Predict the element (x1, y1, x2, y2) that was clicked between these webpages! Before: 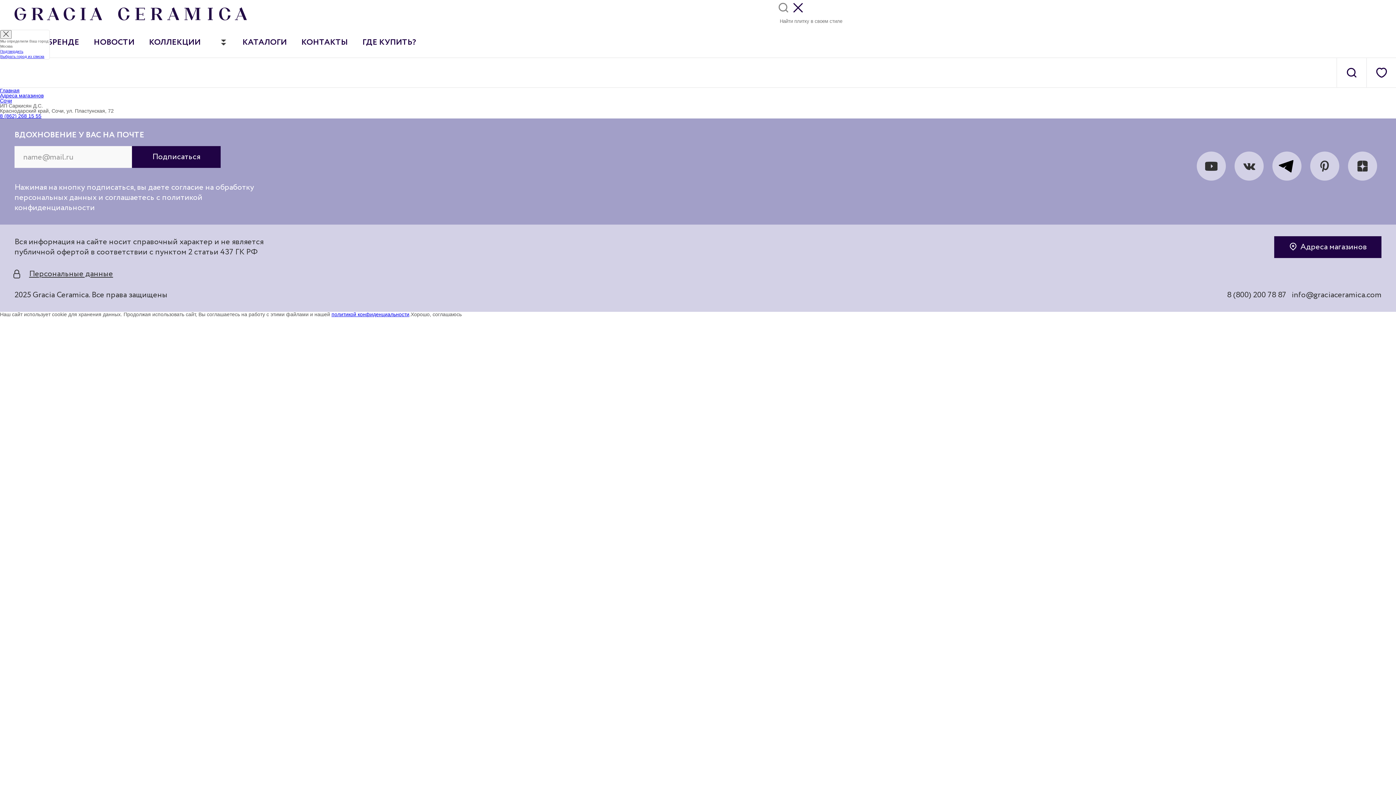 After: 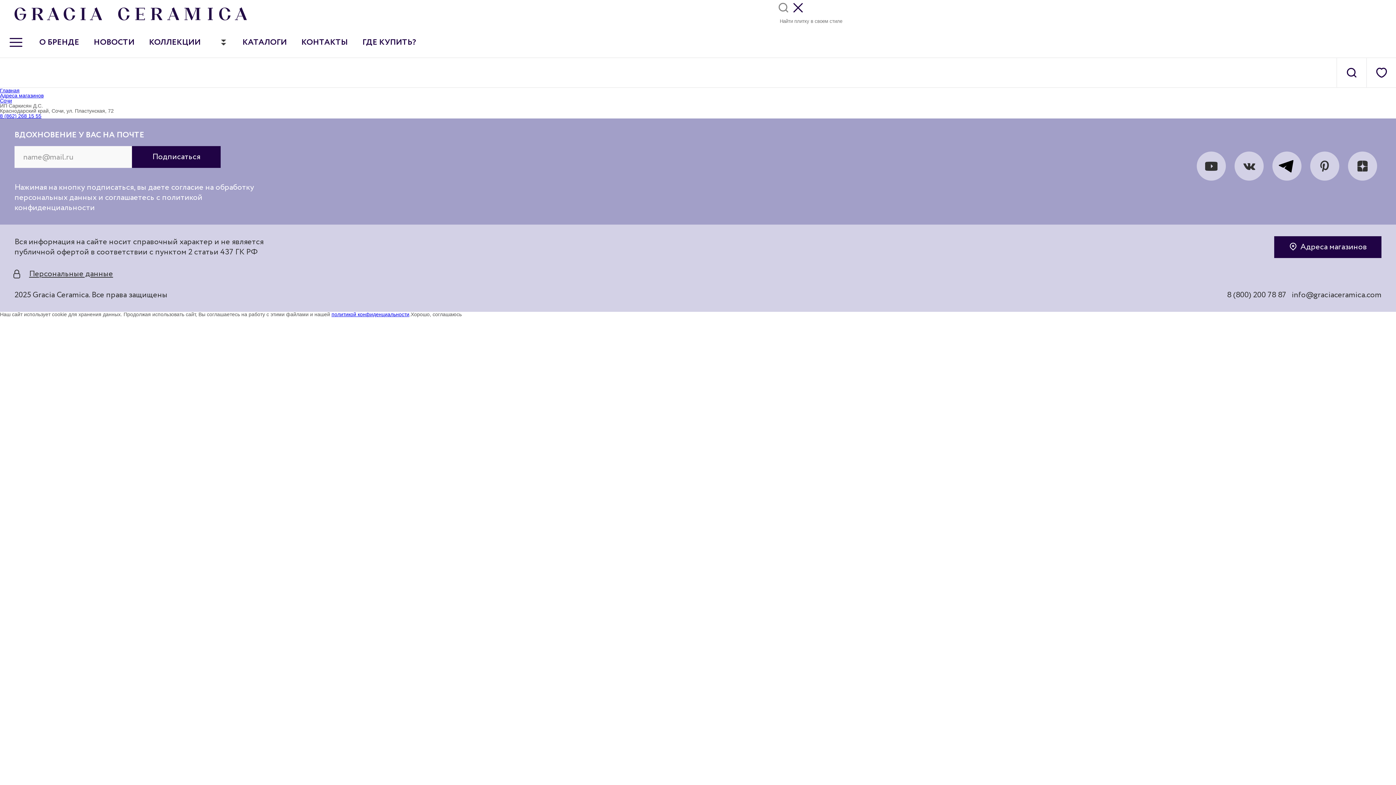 Action: bbox: (0, 30, 11, 38)